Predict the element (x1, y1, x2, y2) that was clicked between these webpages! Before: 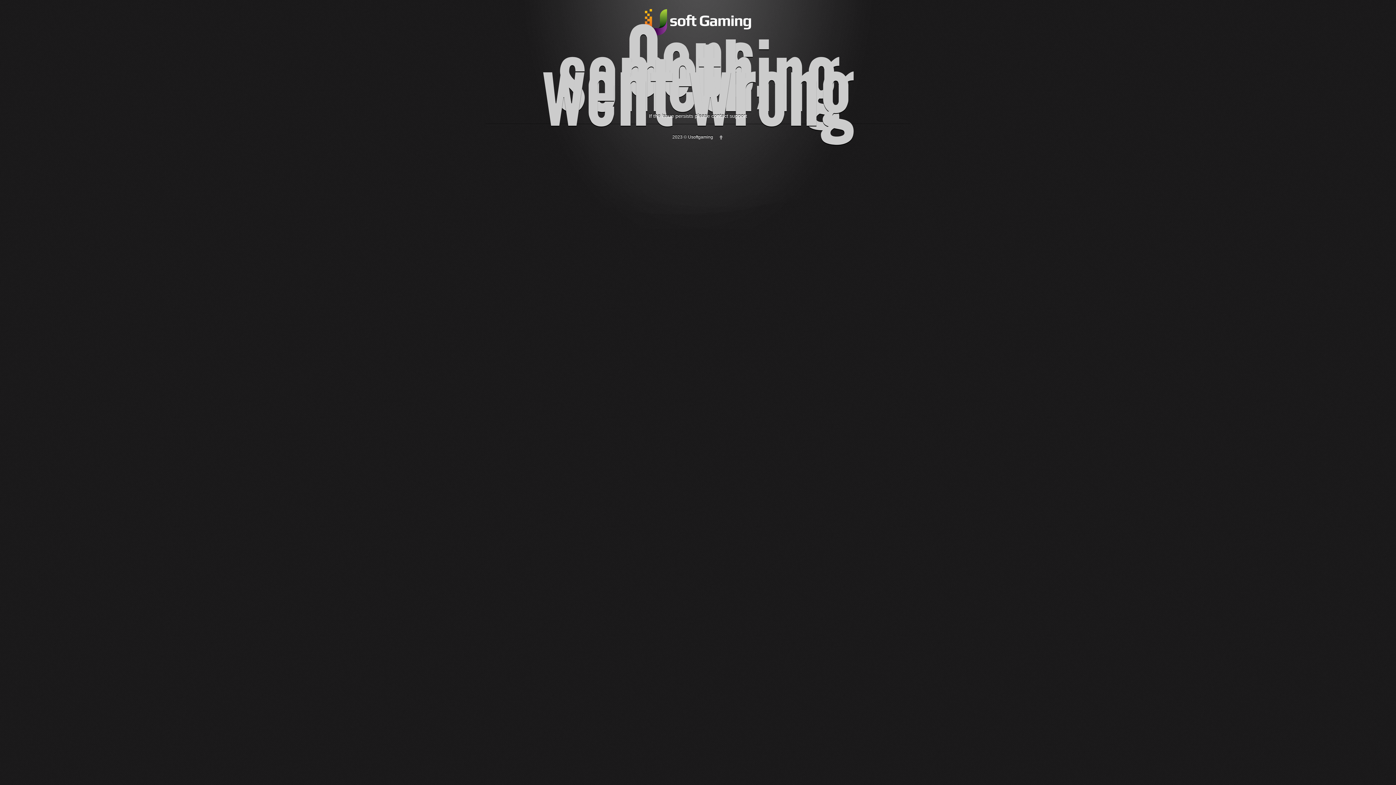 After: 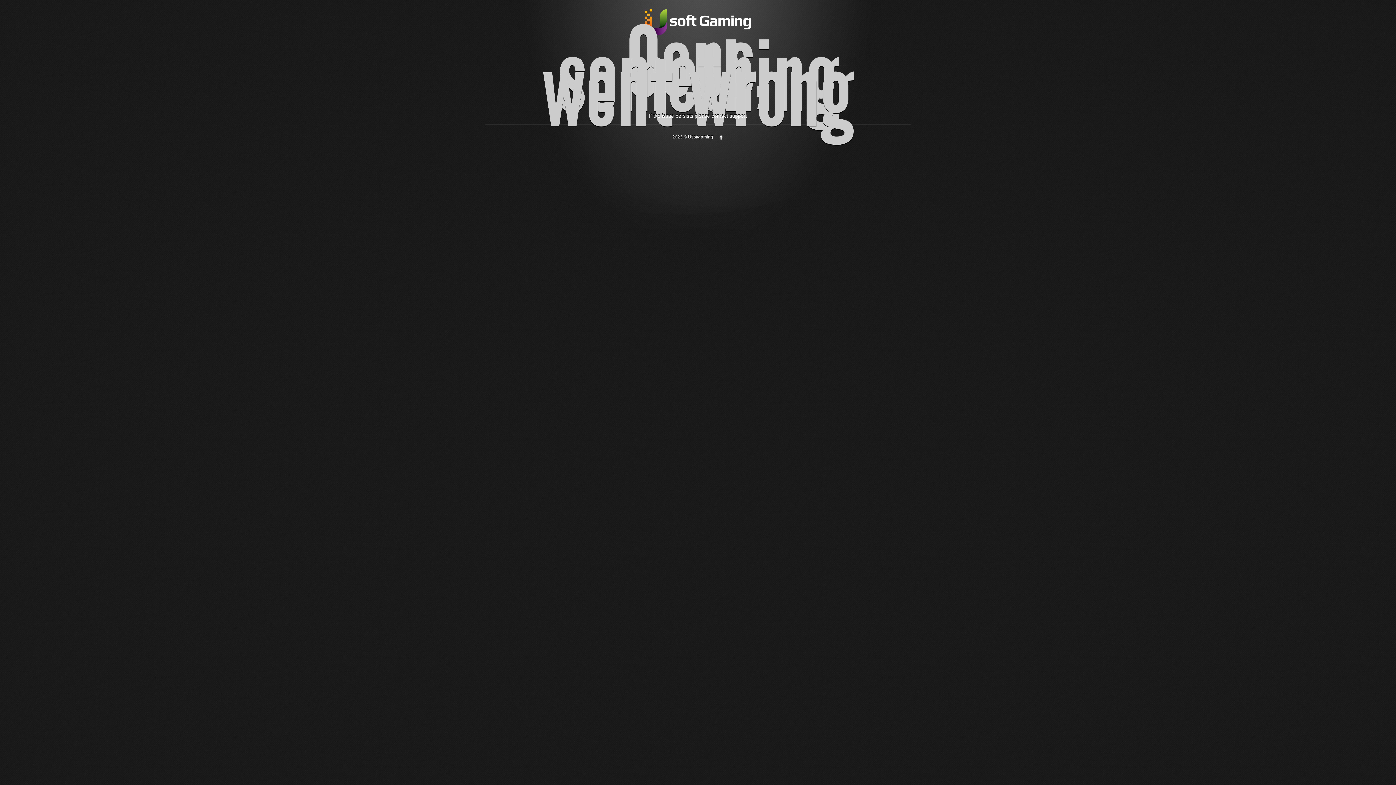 Action: bbox: (718, 134, 723, 139)